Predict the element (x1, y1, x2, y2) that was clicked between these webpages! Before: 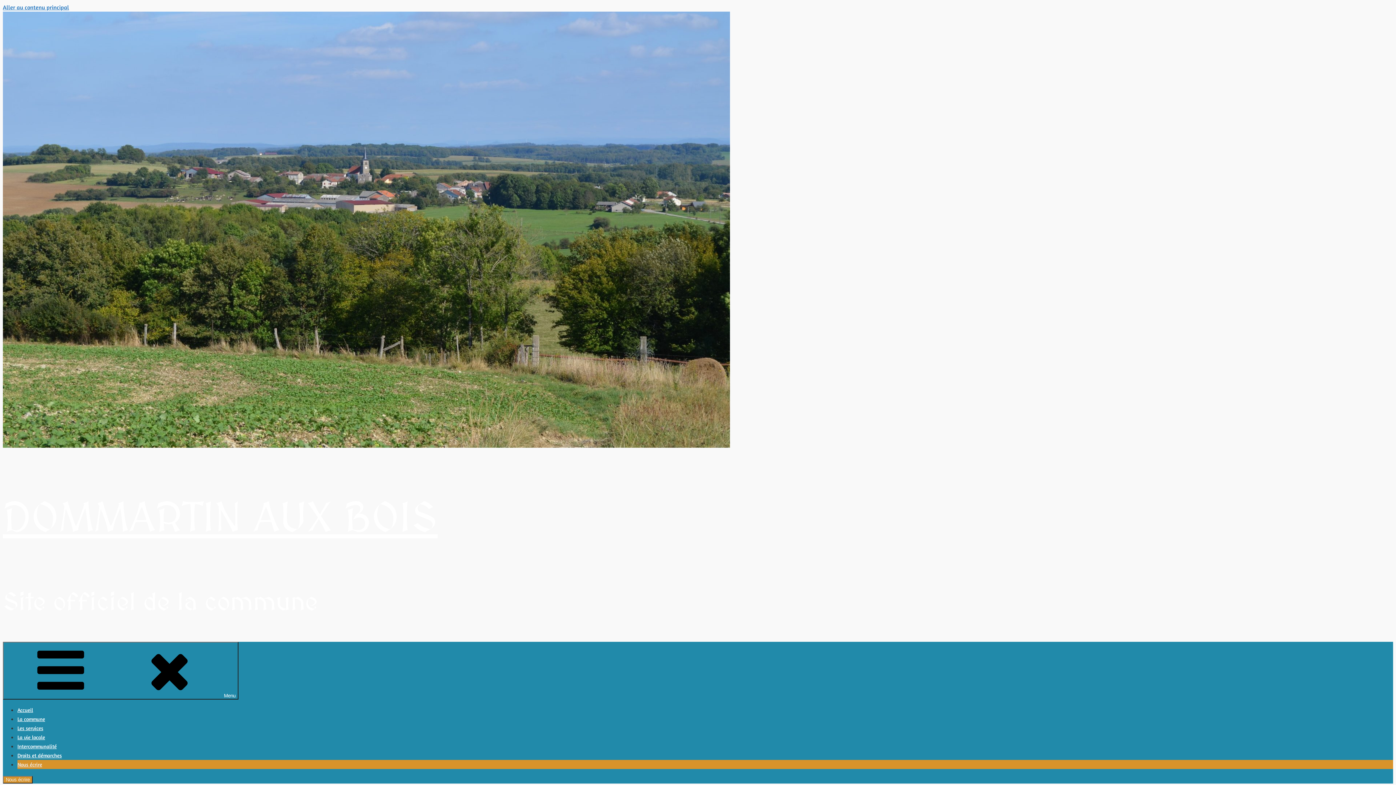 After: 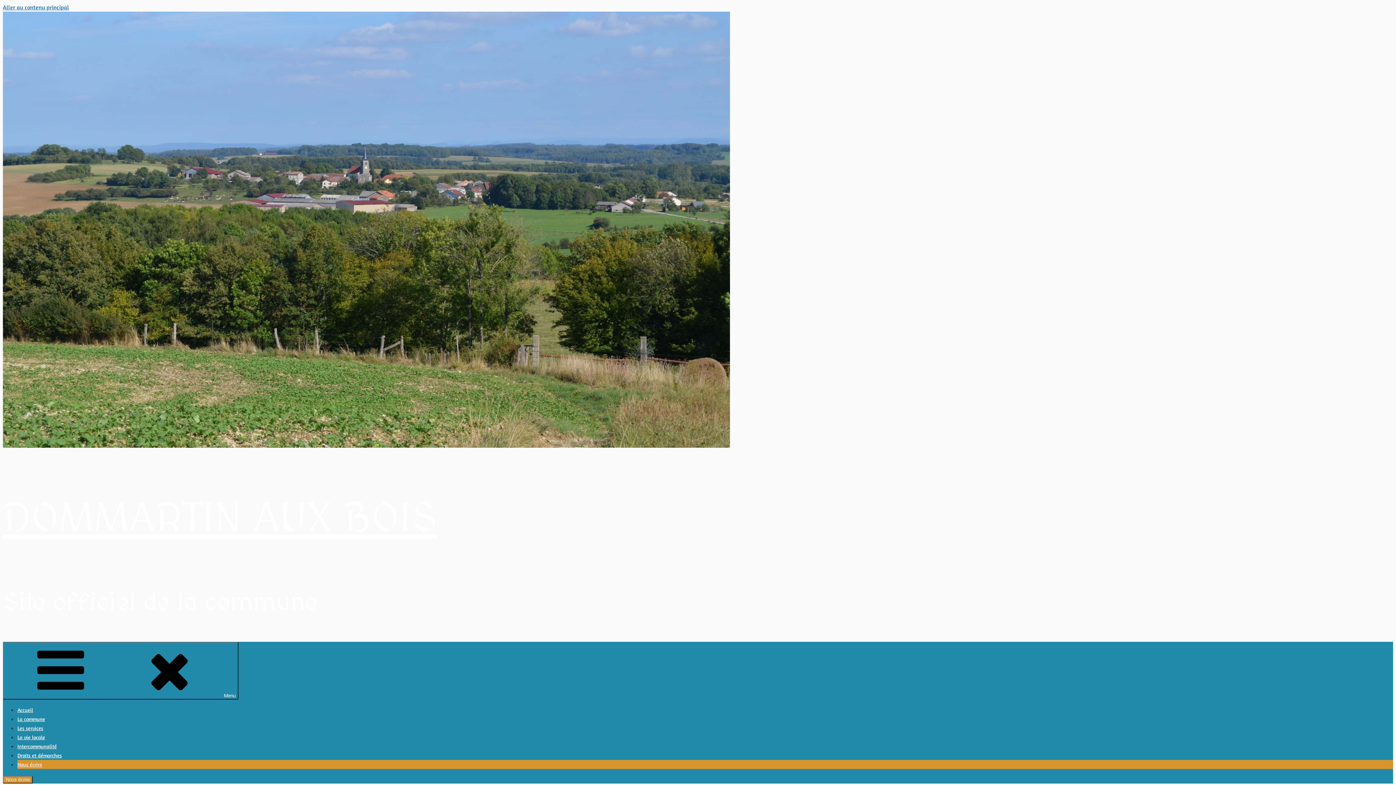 Action: bbox: (17, 752, 61, 759) label: Droits et démarches